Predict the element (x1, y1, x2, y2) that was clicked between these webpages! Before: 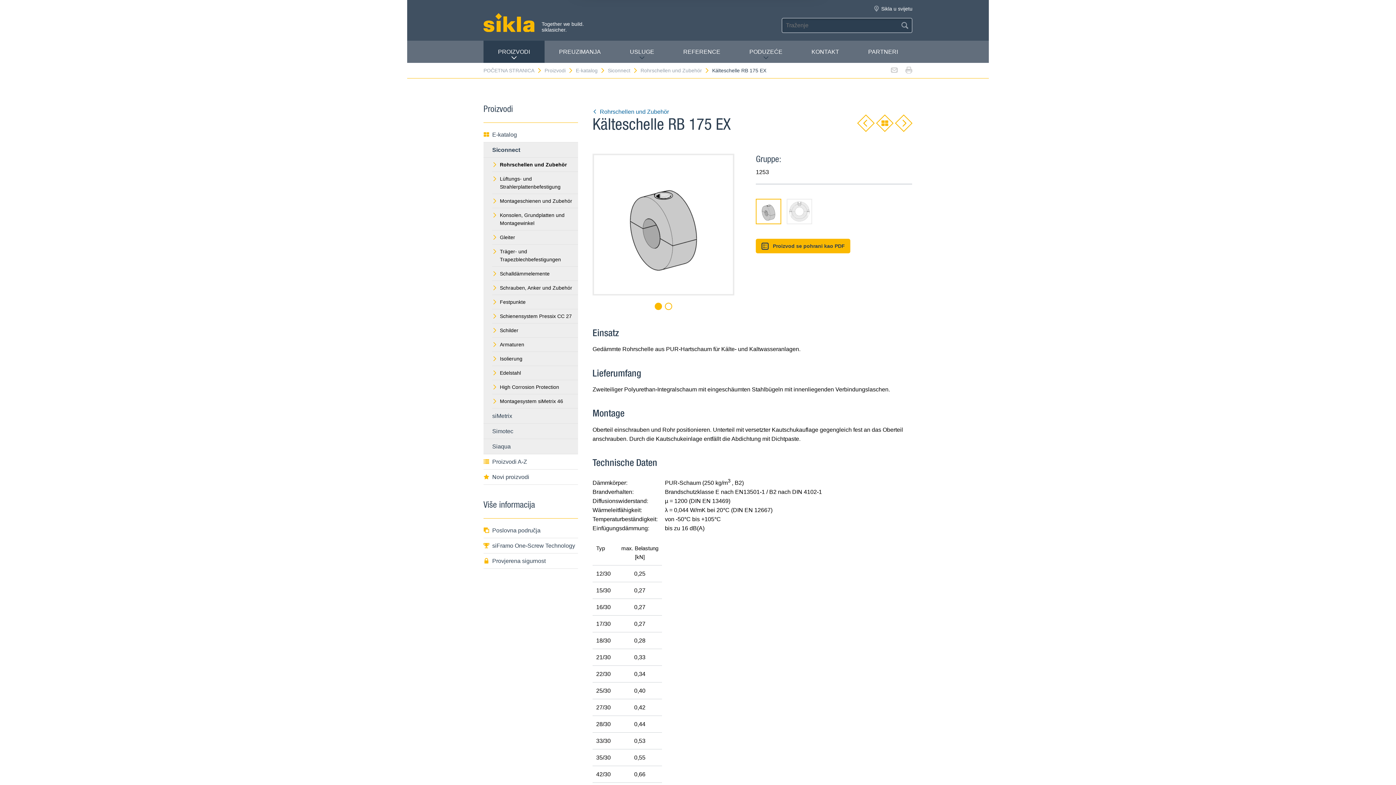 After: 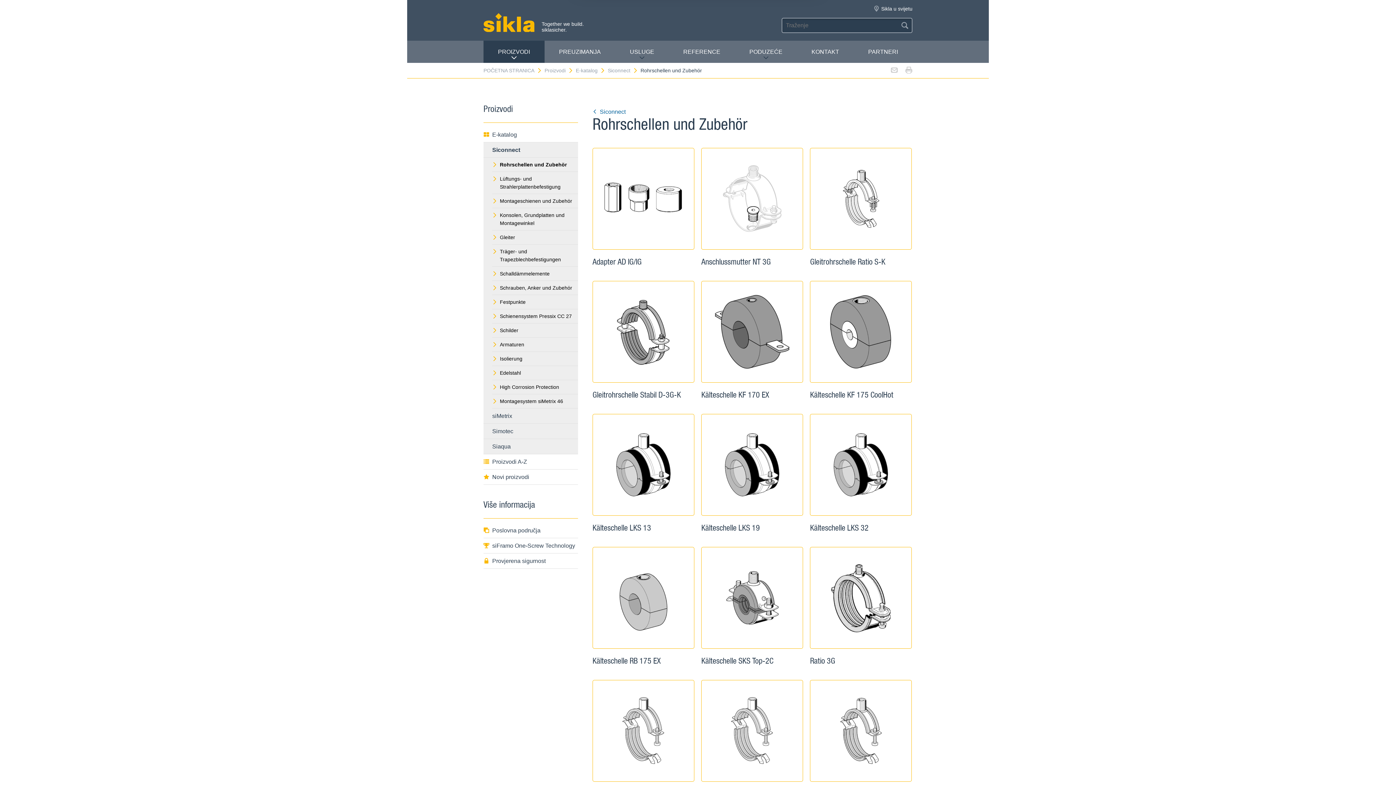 Action: bbox: (592, 108, 669, 114) label: Rohrschellen und Zubehör